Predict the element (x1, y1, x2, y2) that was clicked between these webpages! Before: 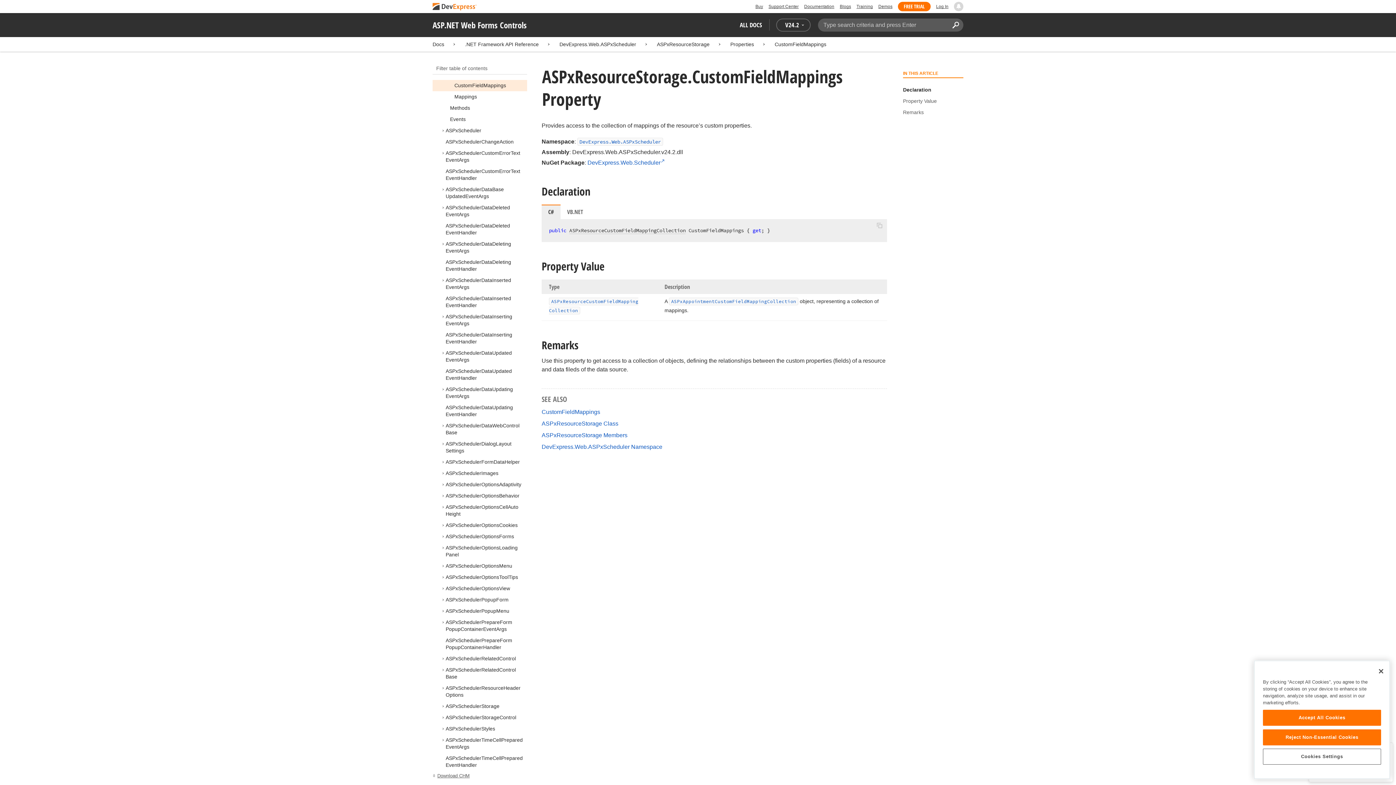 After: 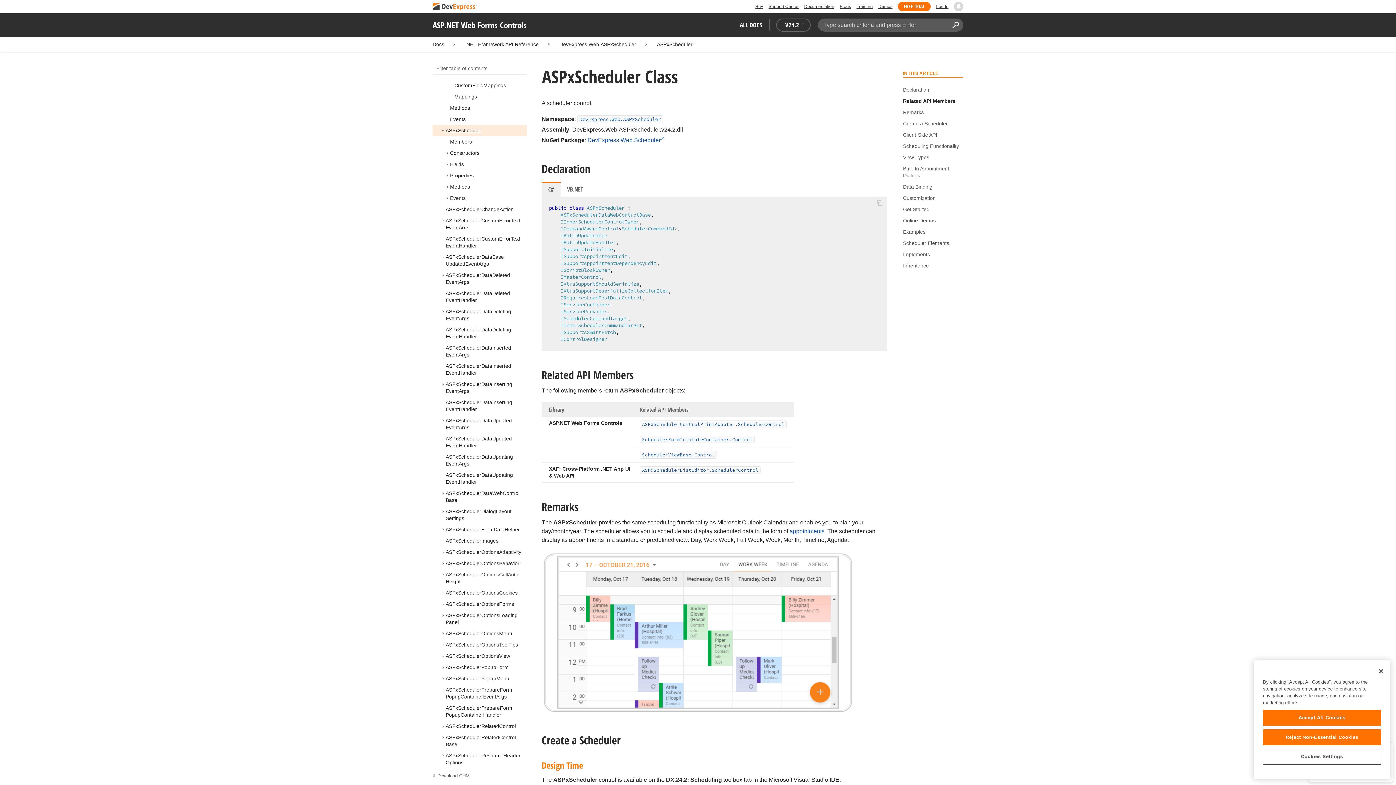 Action: bbox: (445, 127, 481, 133) label: ASPxScheduler